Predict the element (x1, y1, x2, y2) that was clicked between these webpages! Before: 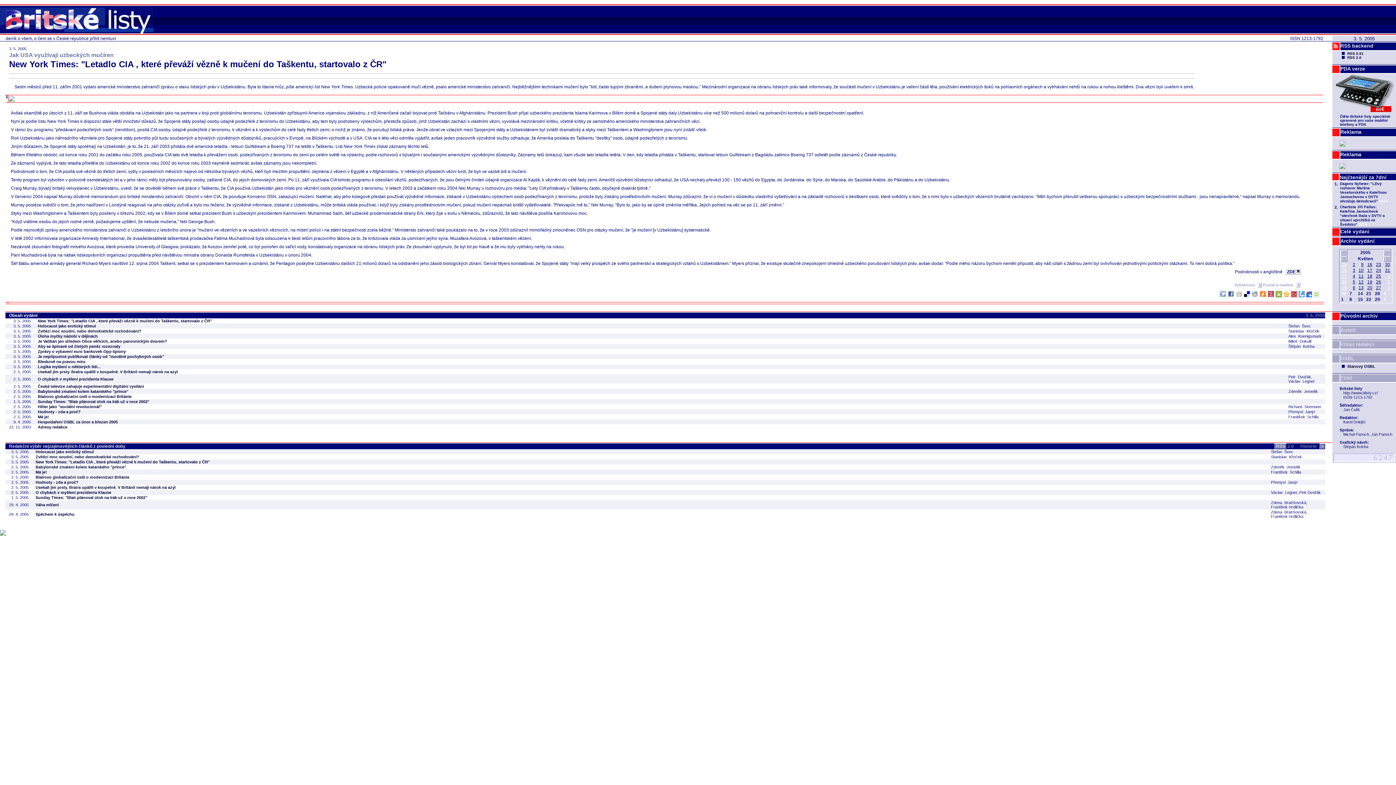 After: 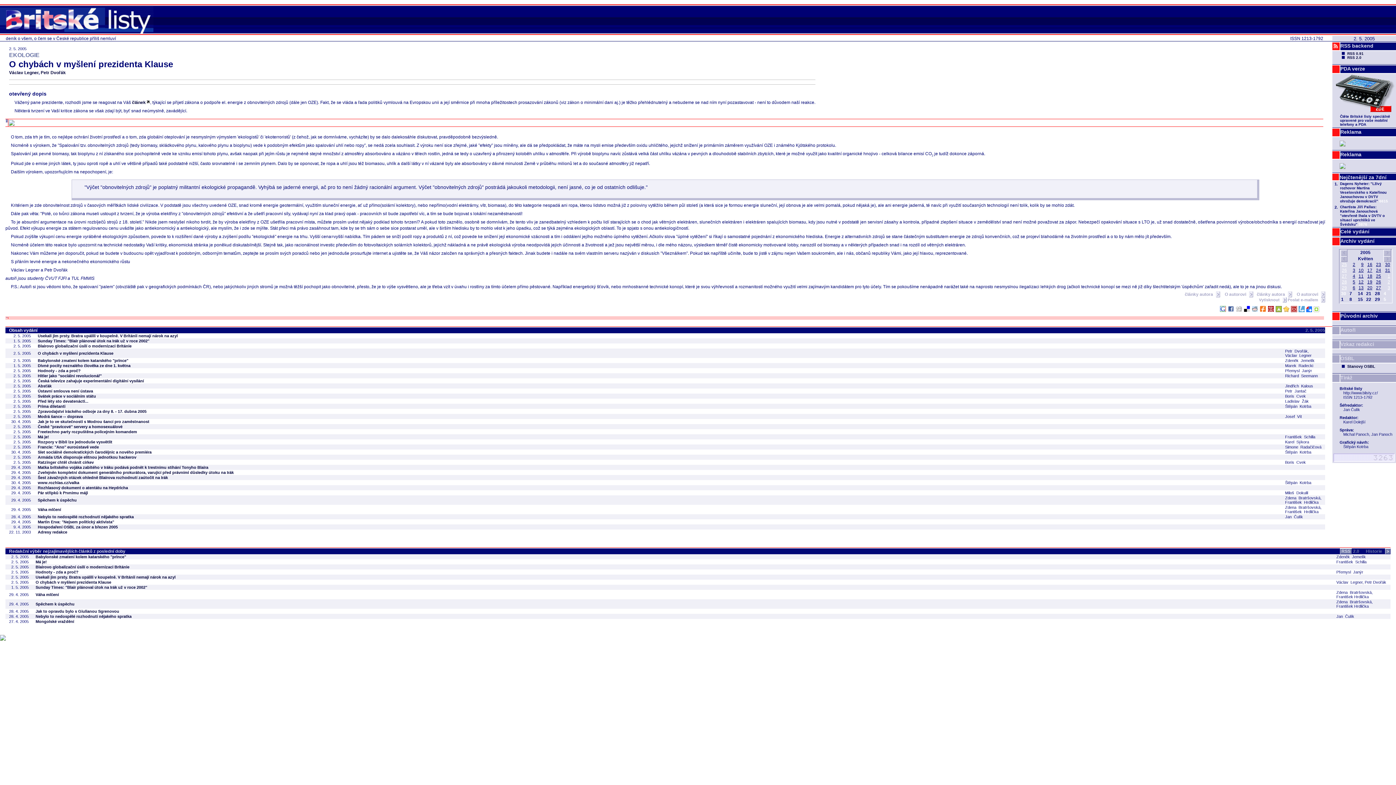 Action: bbox: (37, 377, 113, 381) label: O chybách v myšlení prezidenta Klause